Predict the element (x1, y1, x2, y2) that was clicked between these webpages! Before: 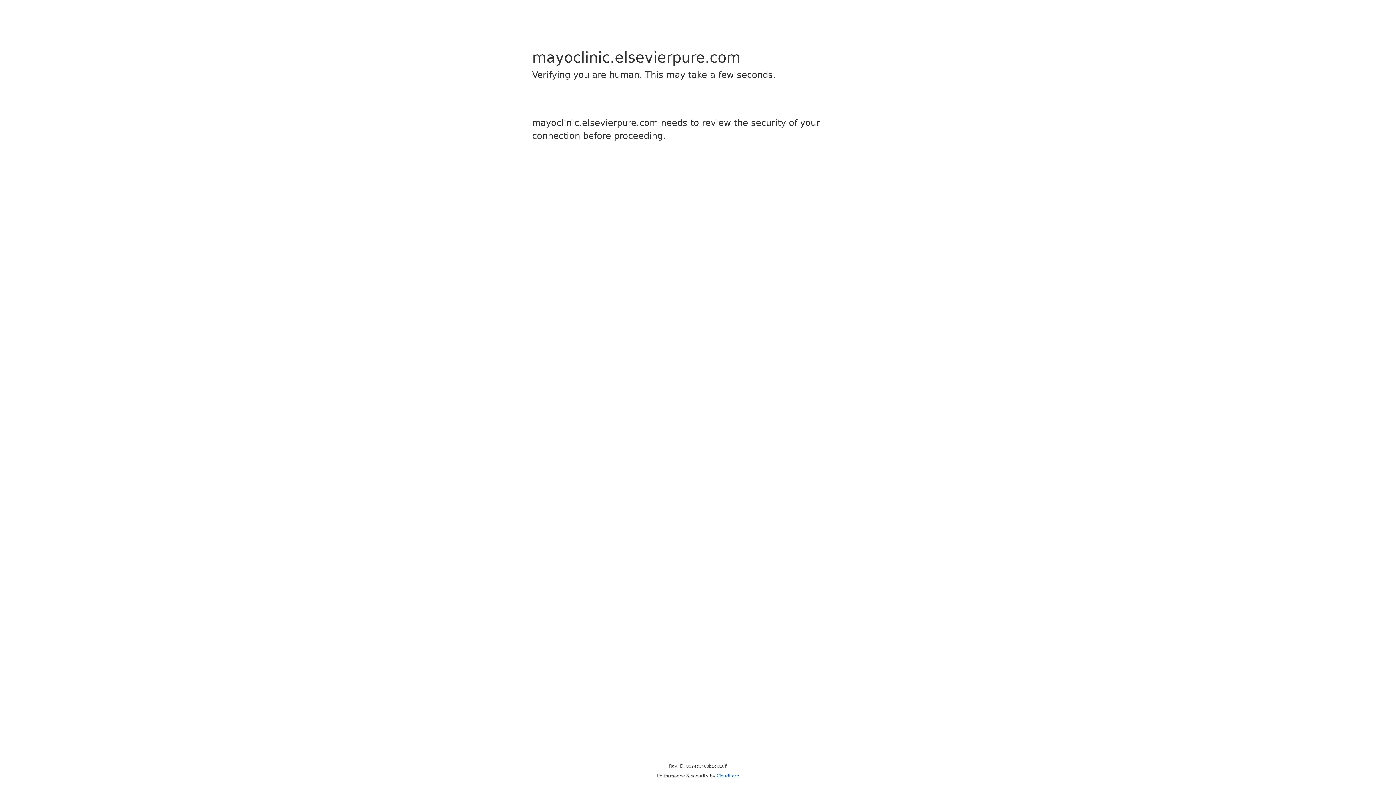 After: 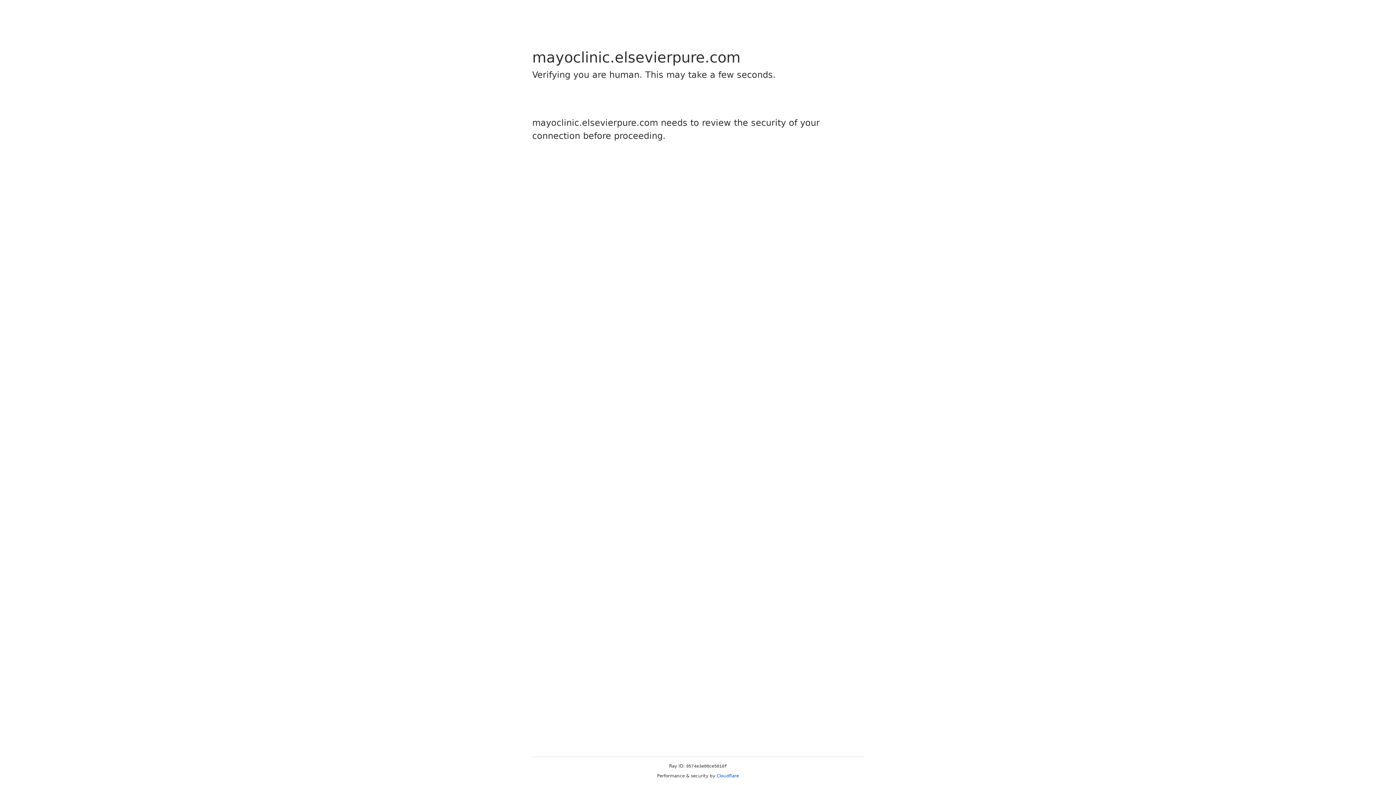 Action: bbox: (716, 773, 739, 778) label: Cloudflare